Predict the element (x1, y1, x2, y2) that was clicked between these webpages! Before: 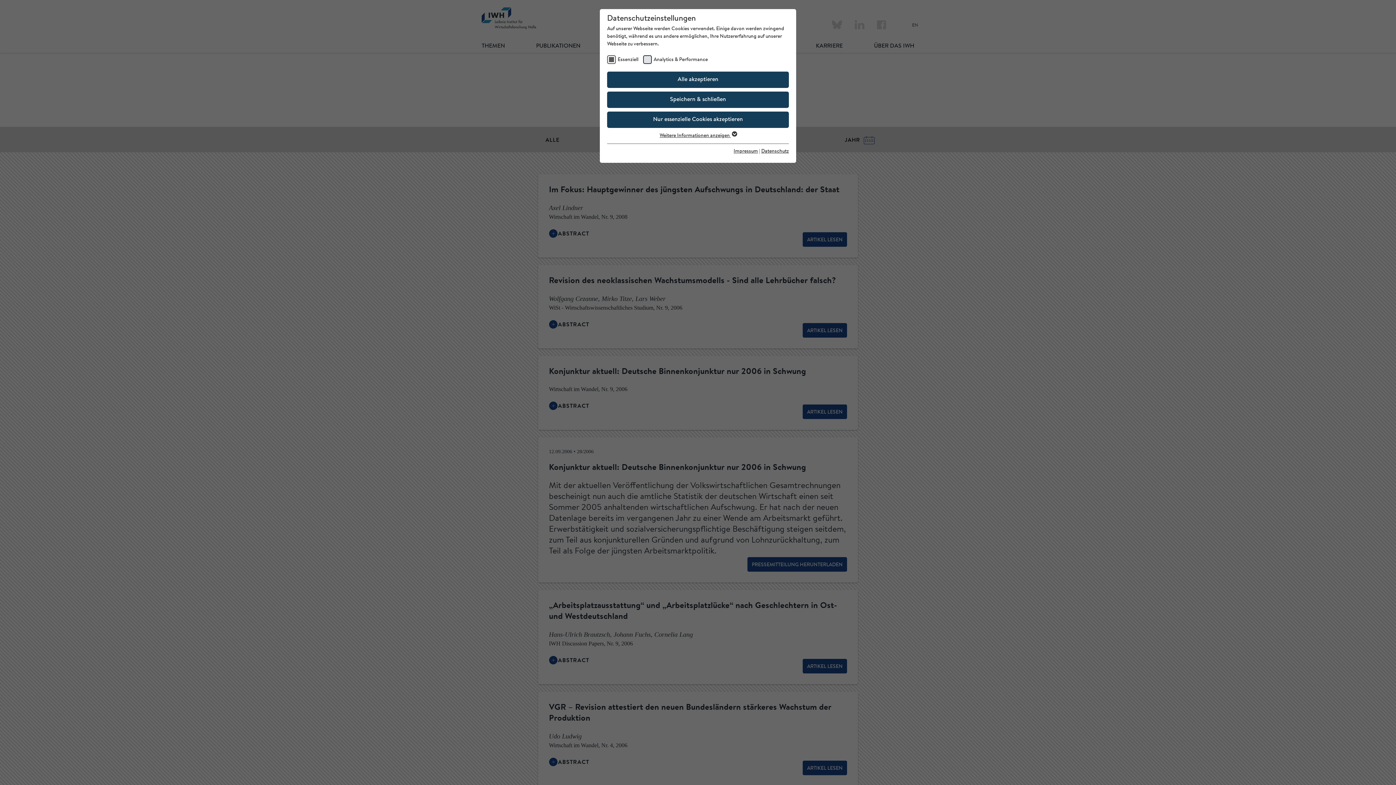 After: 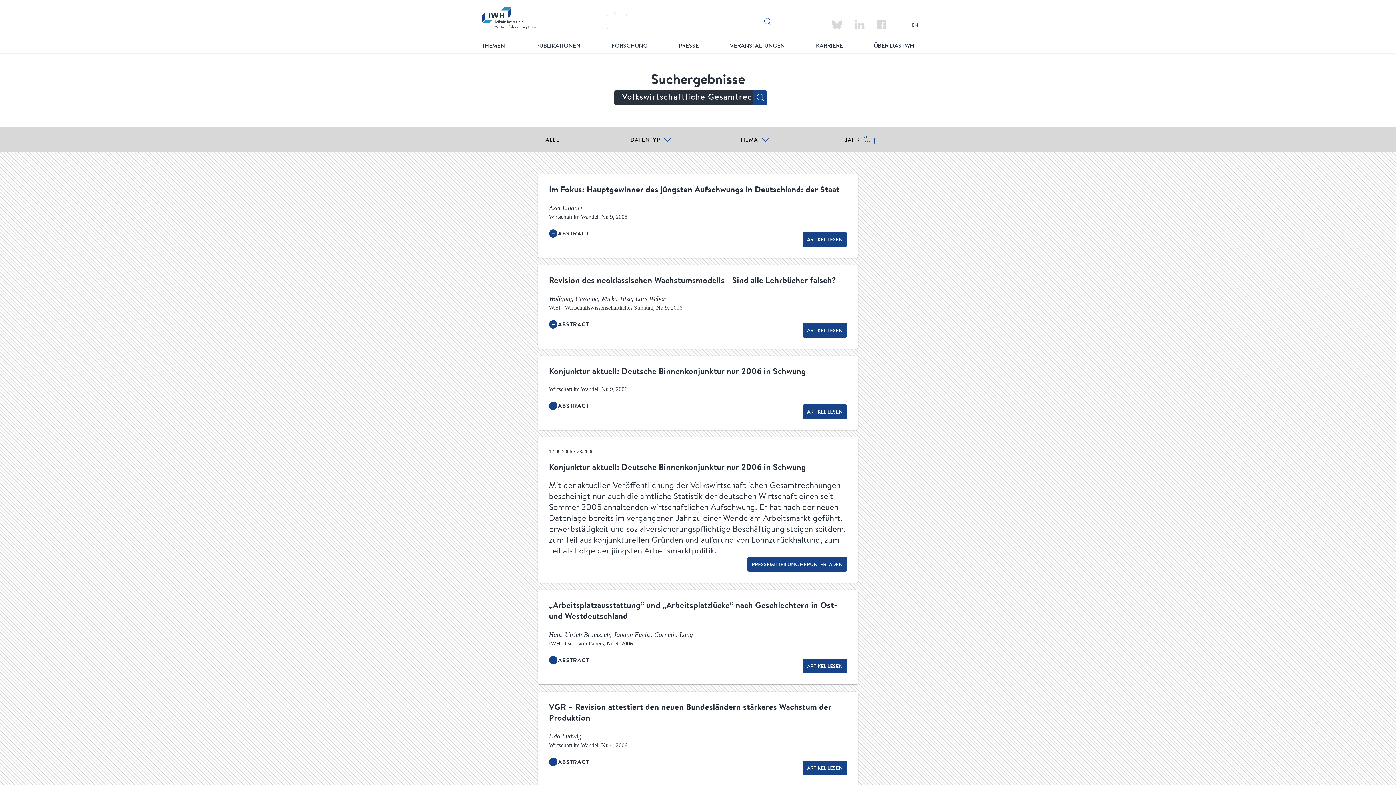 Action: label: Nur essenzielle Cookies akzeptieren bbox: (607, 111, 789, 128)